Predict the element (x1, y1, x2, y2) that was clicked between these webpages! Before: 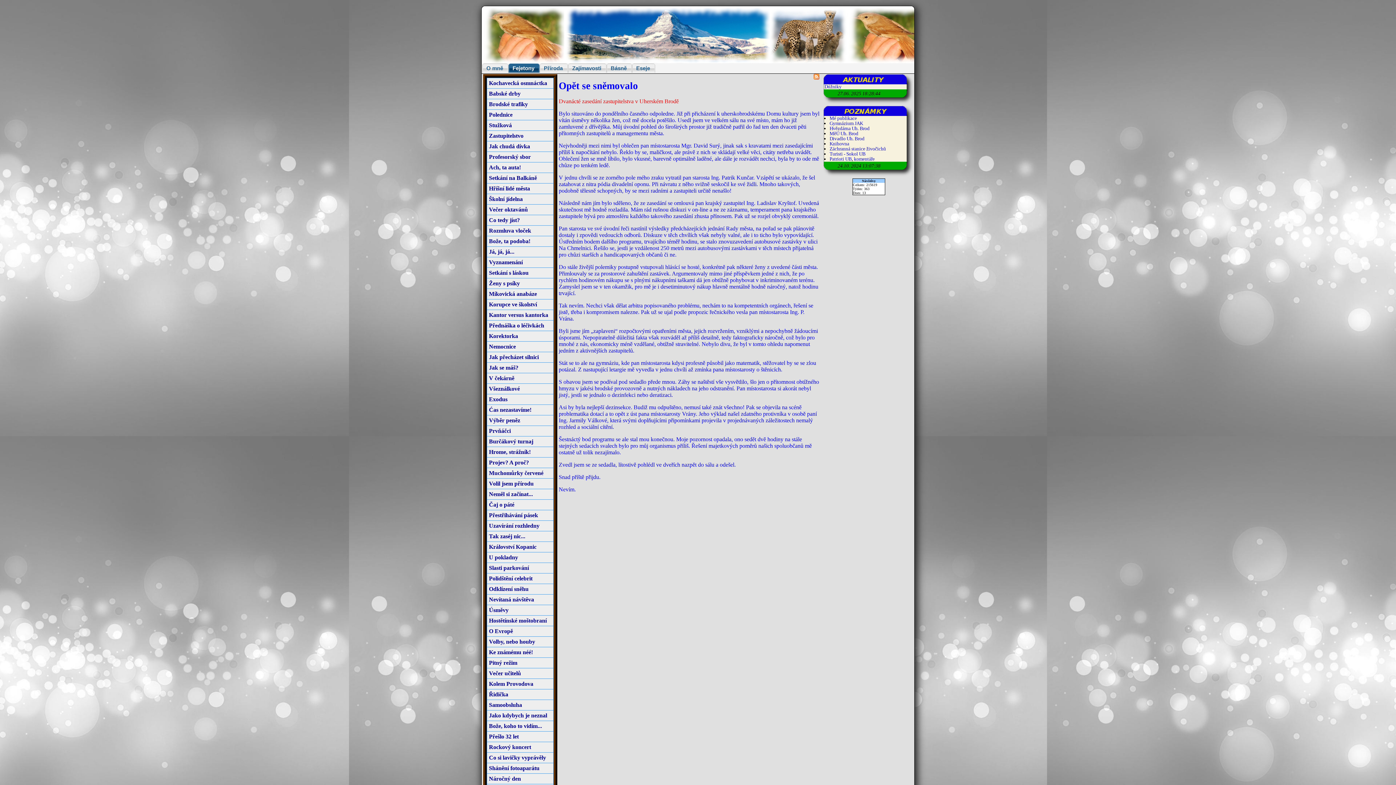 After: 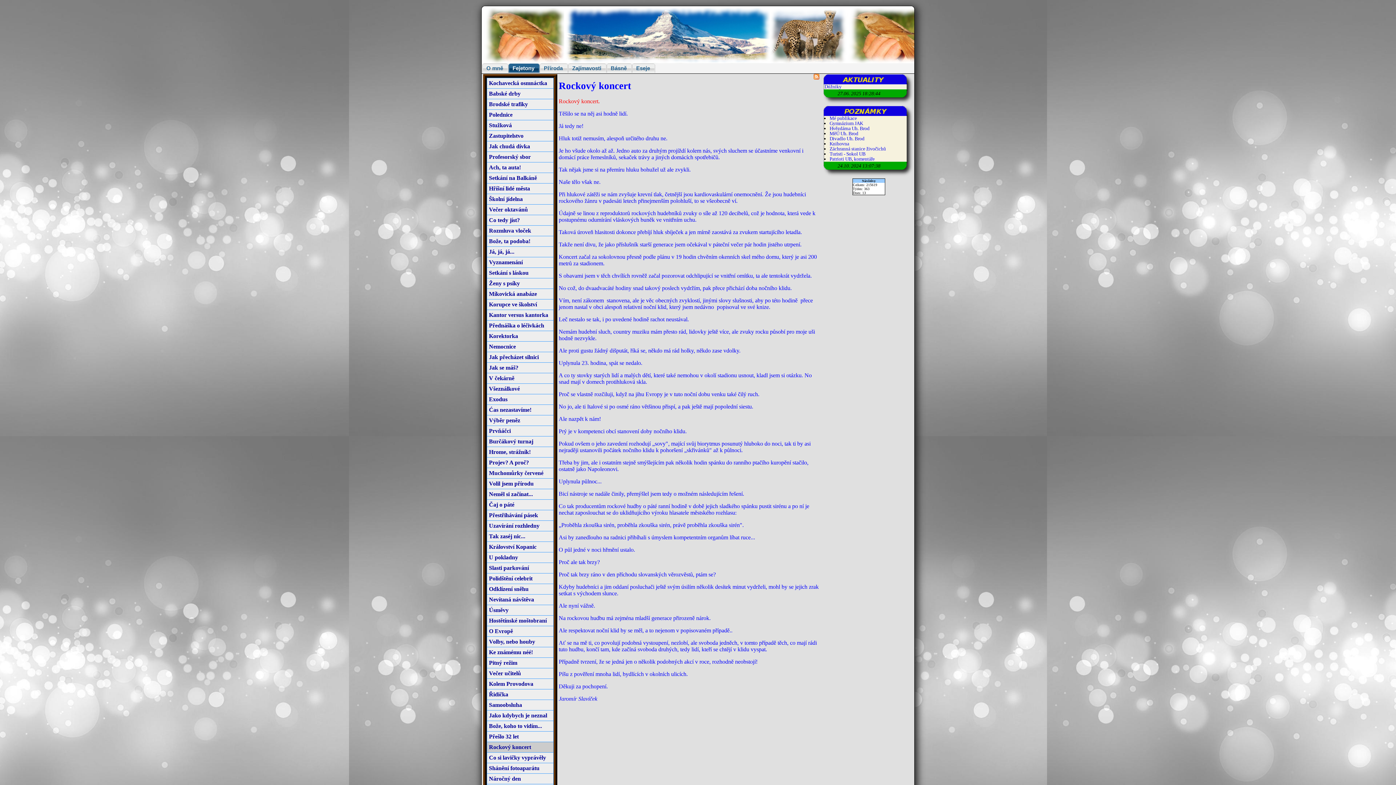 Action: label: Rockový koncert bbox: (487, 742, 553, 752)